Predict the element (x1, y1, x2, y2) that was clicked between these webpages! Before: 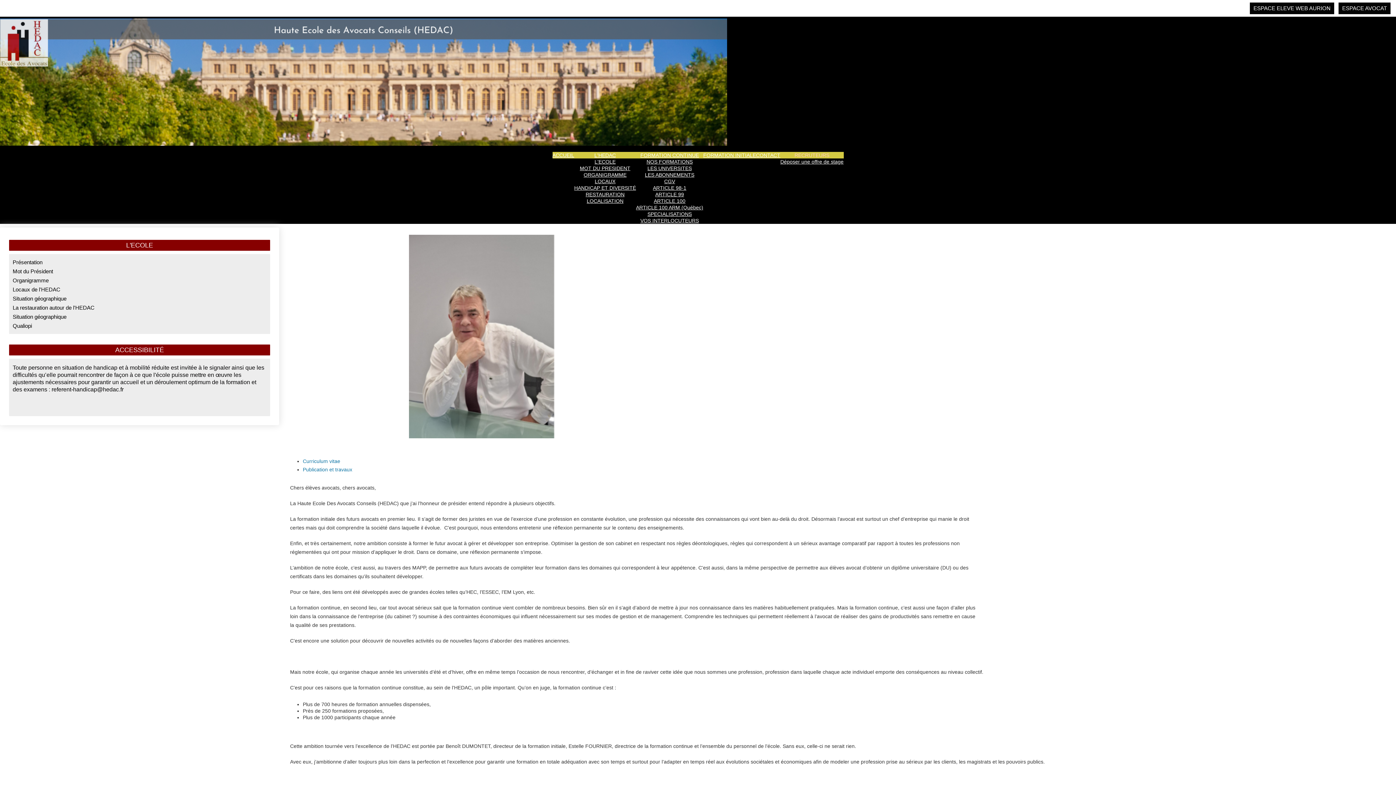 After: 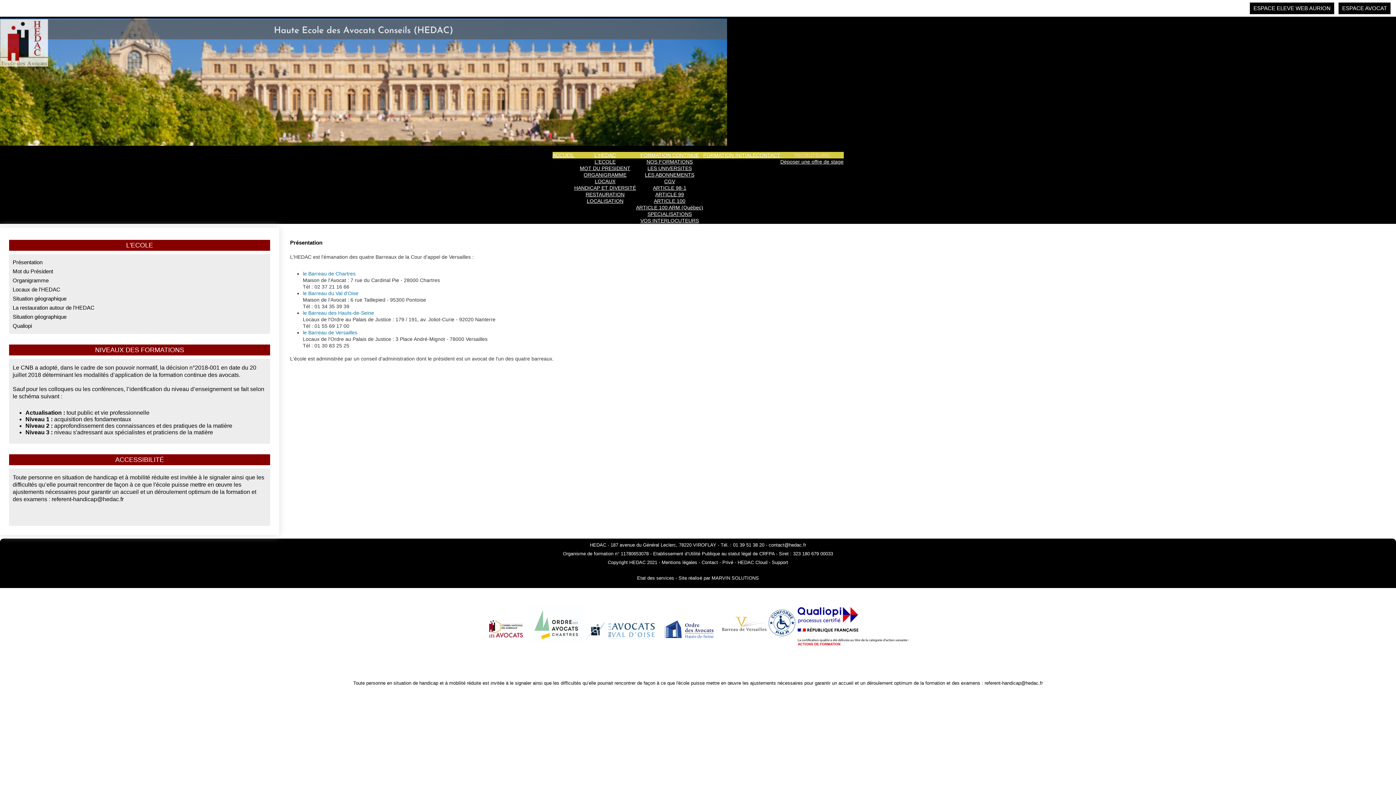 Action: label: L'HEDAC bbox: (574, 152, 636, 158)